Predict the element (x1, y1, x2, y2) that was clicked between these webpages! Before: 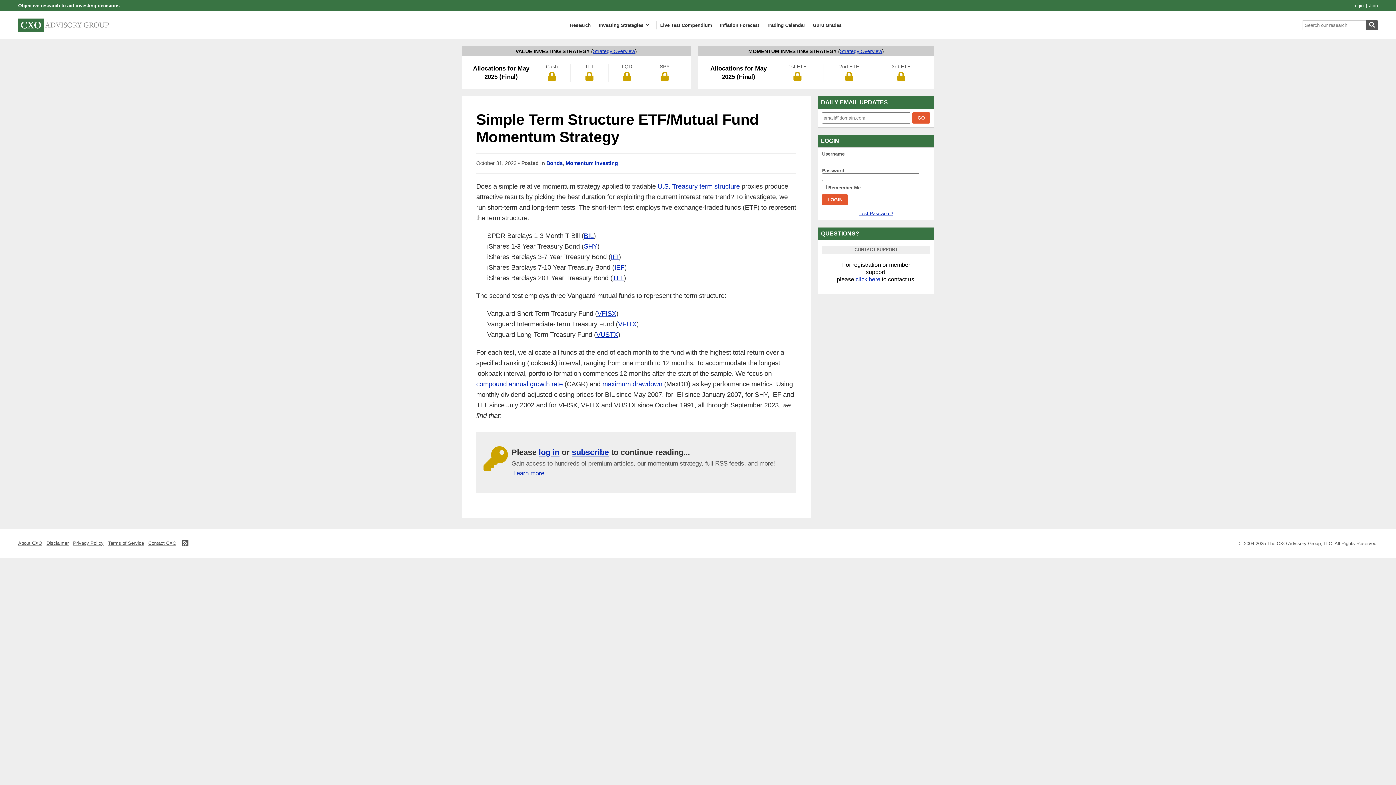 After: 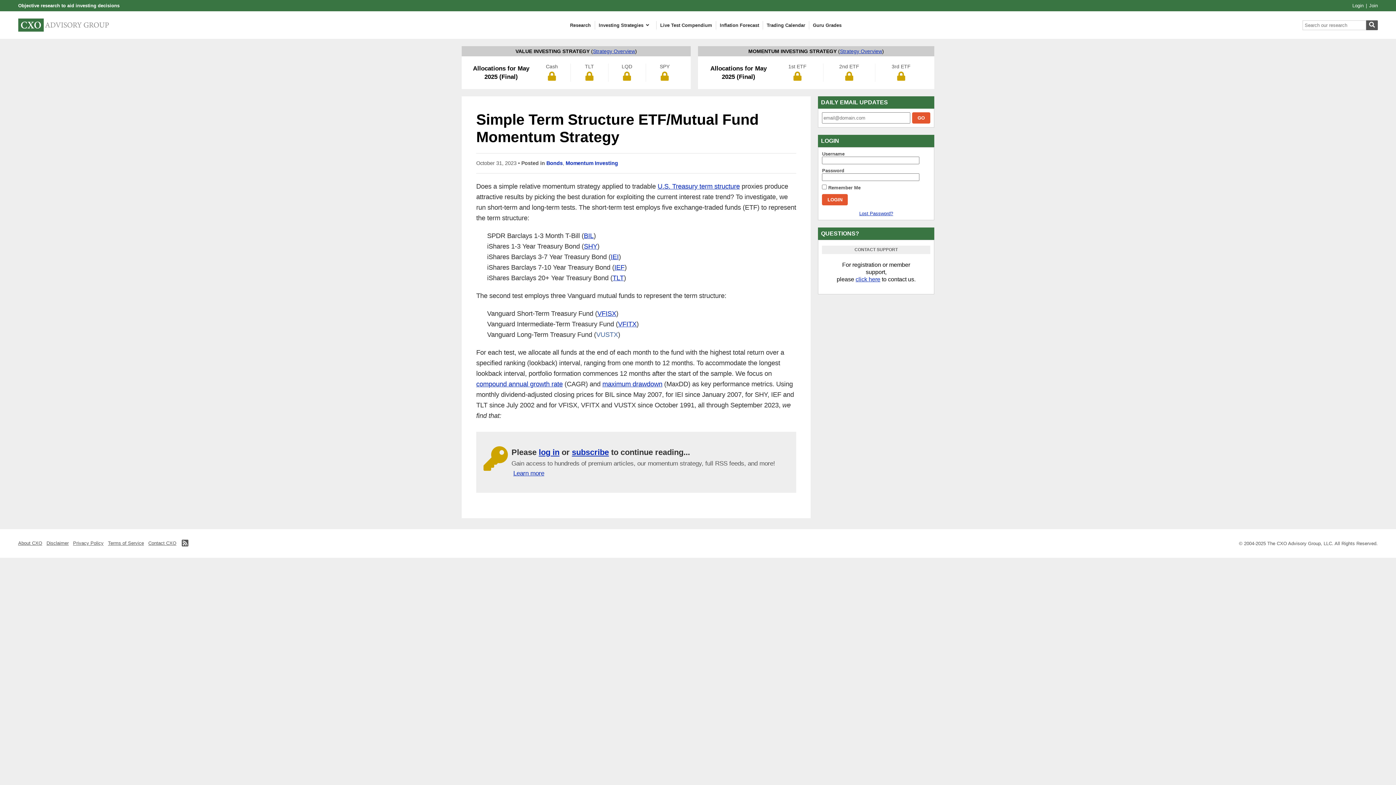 Action: bbox: (596, 330, 618, 338) label: VUSTX